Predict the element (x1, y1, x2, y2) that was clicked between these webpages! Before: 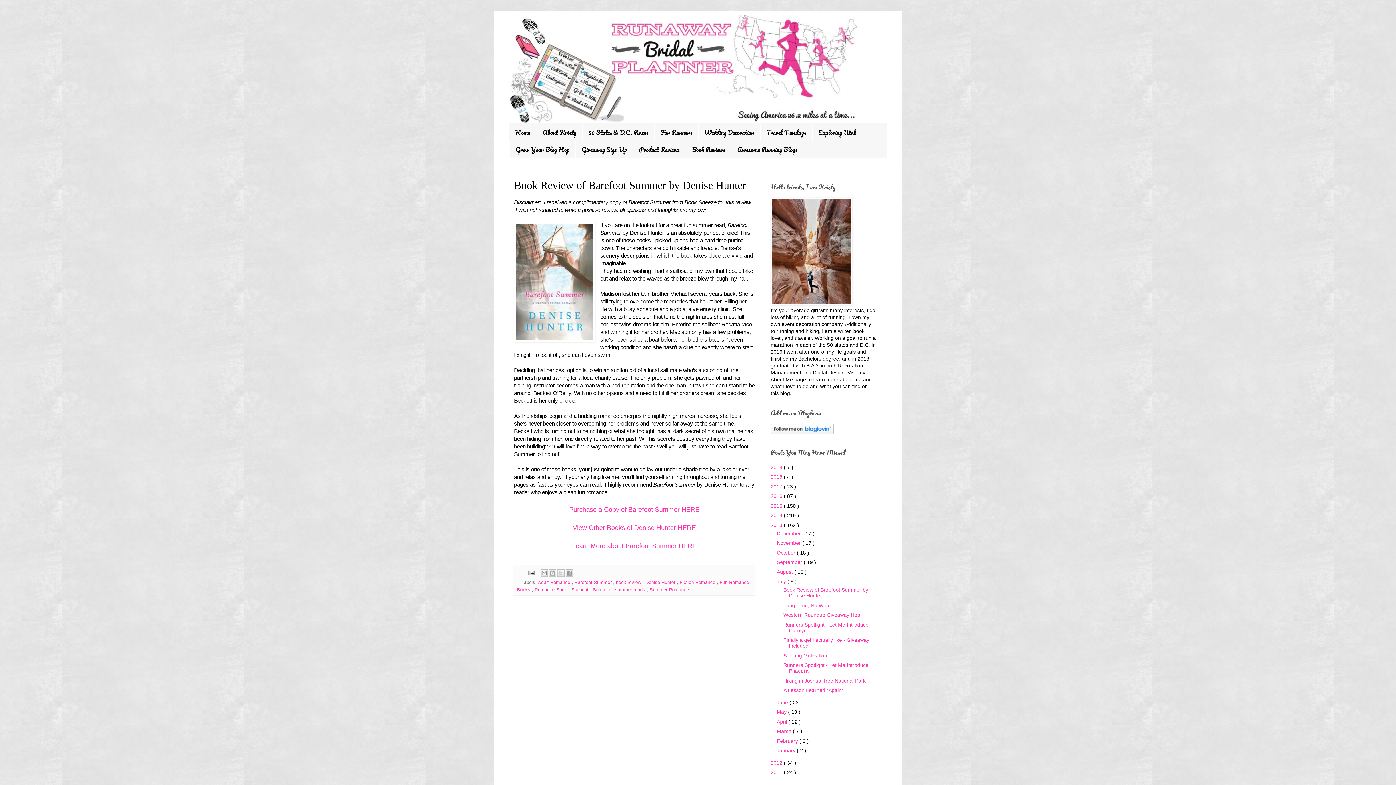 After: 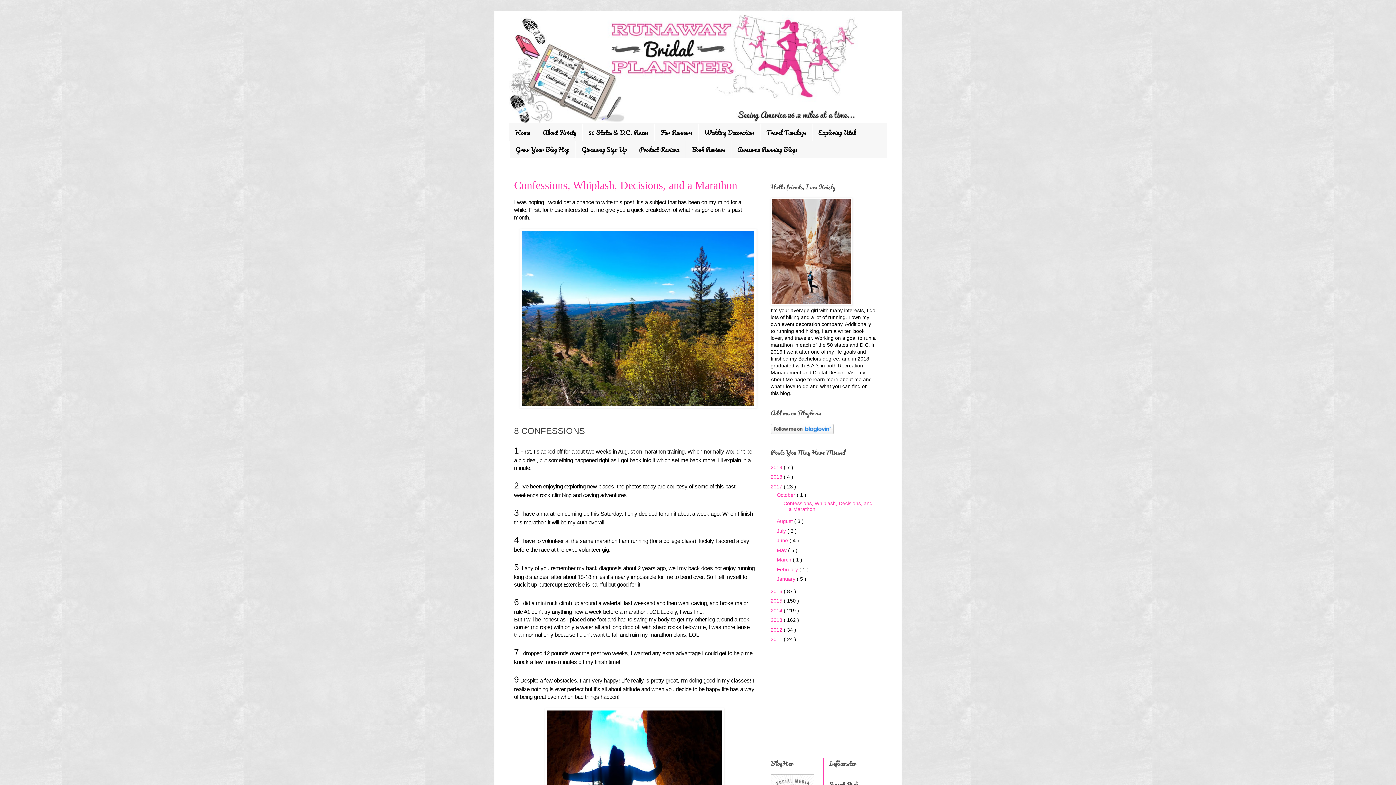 Action: label: 2017  bbox: (770, 483, 784, 489)